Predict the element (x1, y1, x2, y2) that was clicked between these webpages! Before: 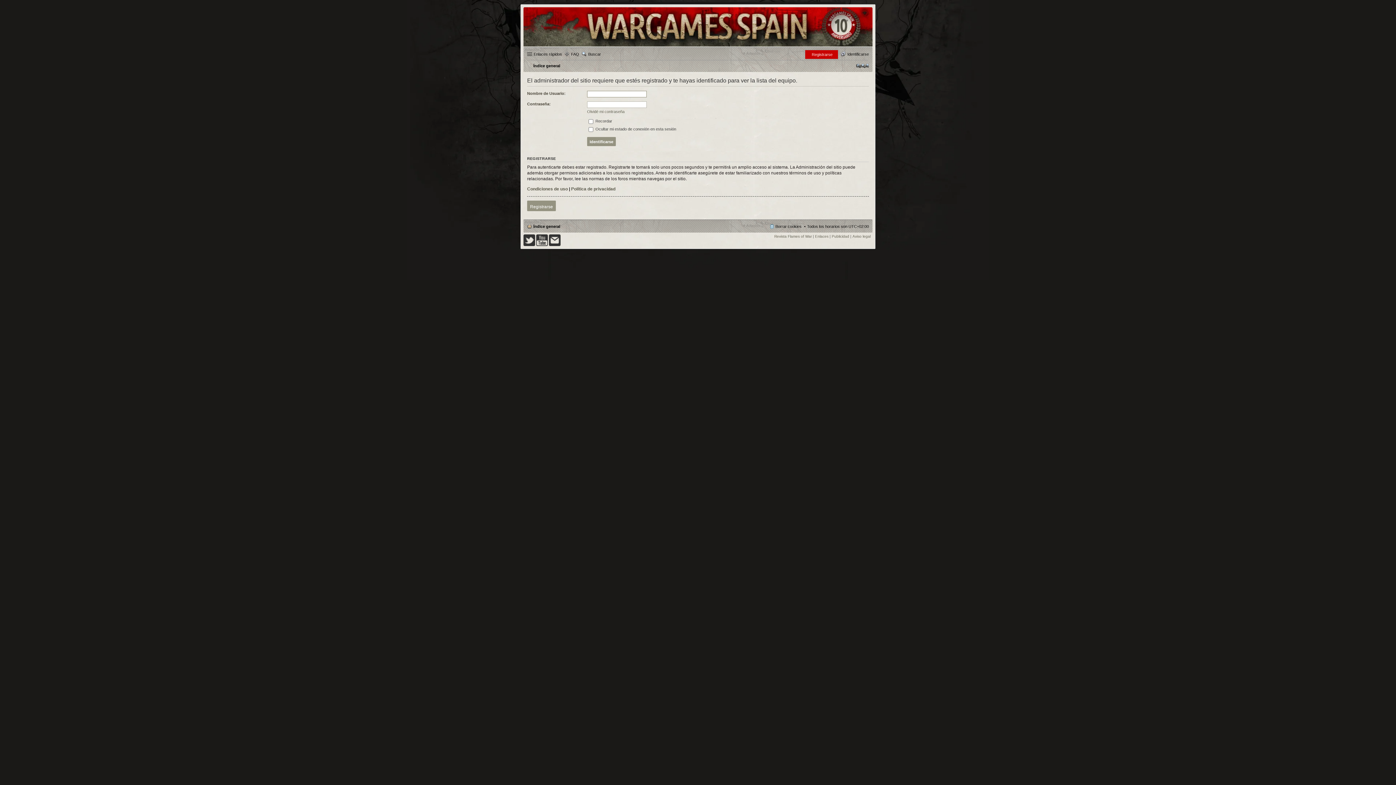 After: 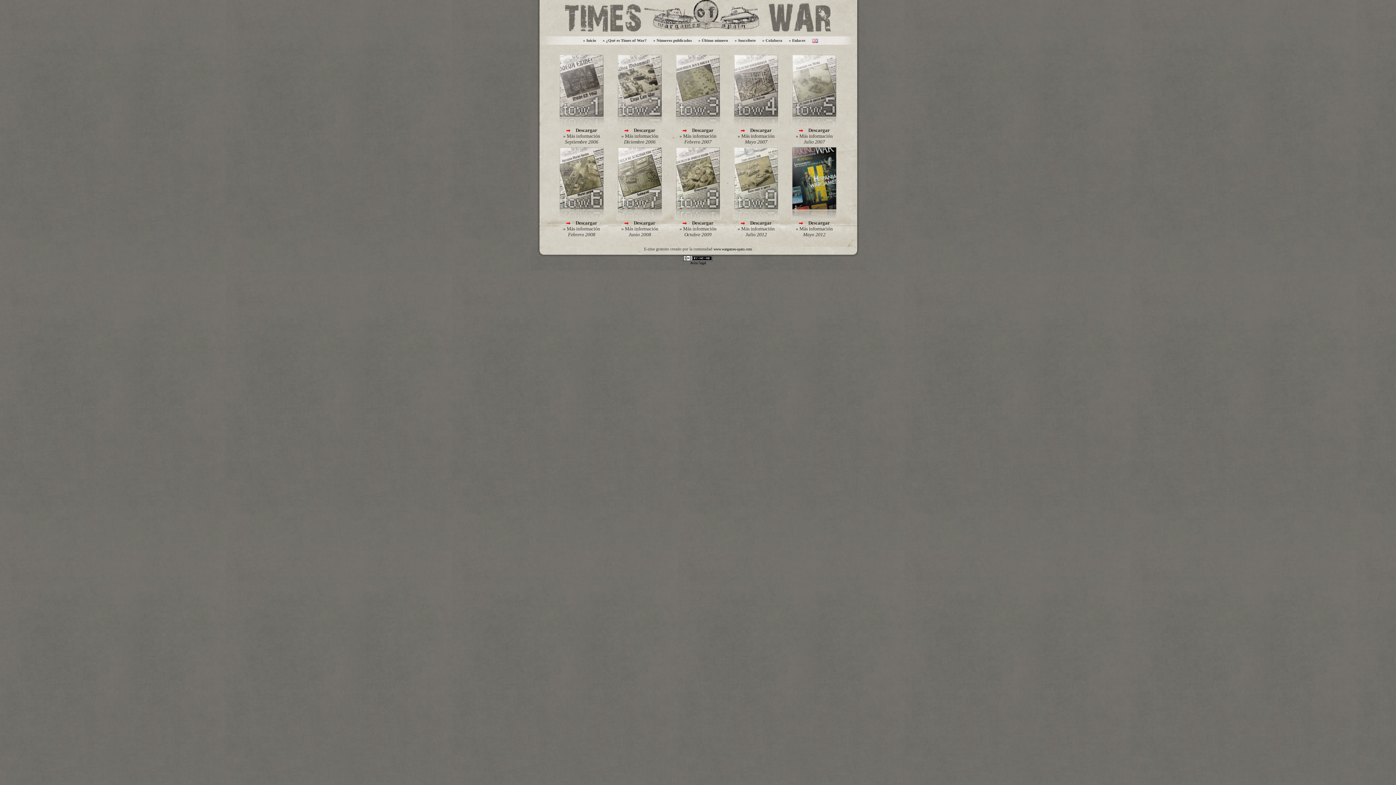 Action: label: Revista Flames of War bbox: (774, 234, 812, 238)